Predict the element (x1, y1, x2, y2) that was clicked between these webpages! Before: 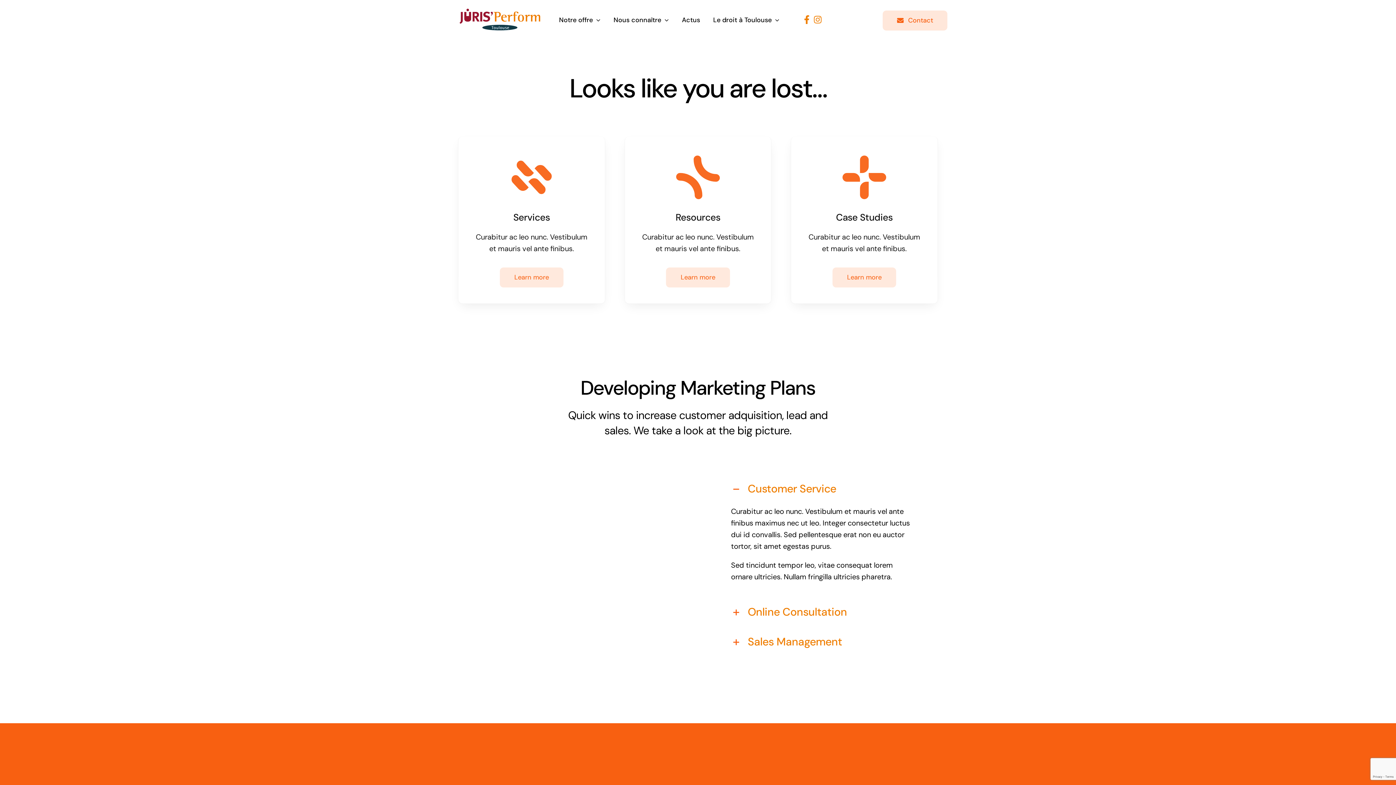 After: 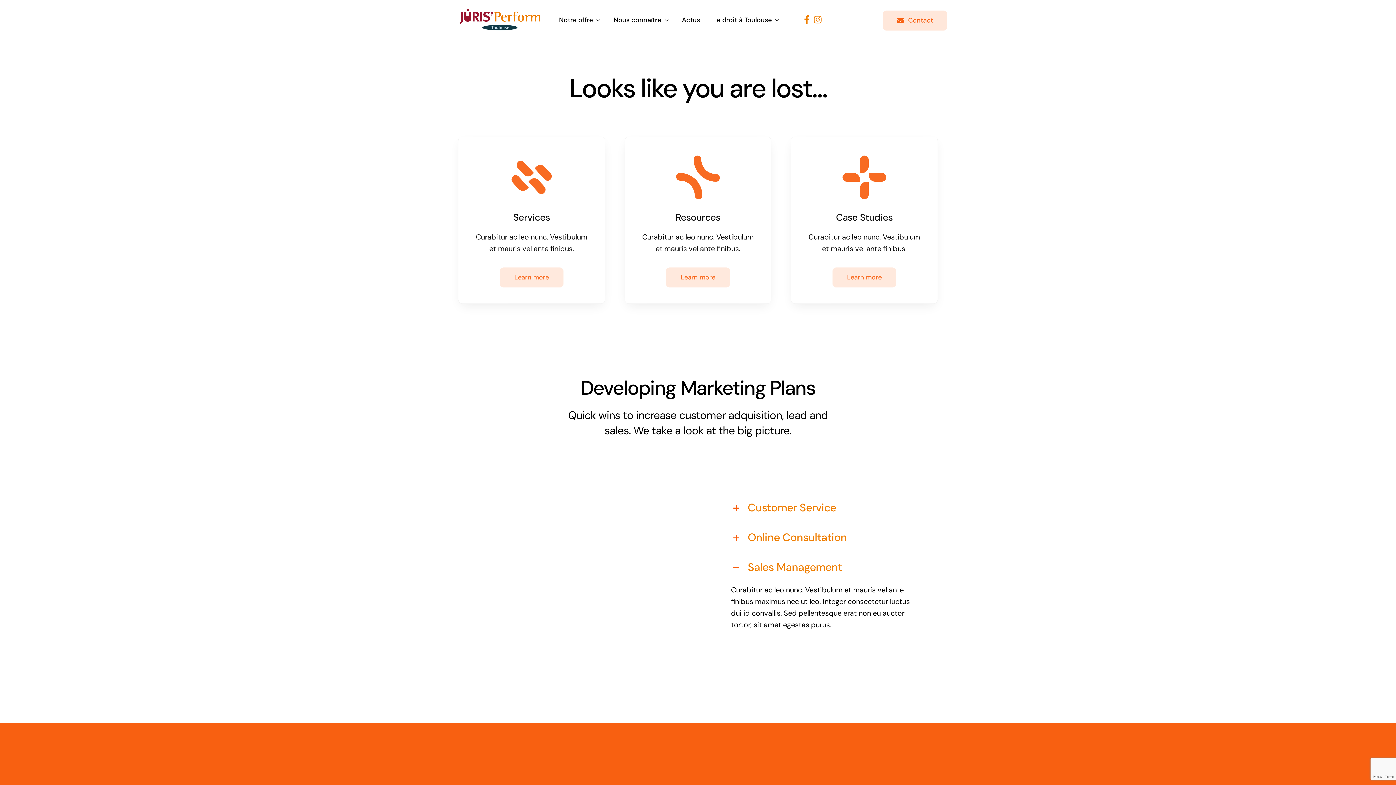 Action: label: Sales Management bbox: (722, 628, 923, 655)